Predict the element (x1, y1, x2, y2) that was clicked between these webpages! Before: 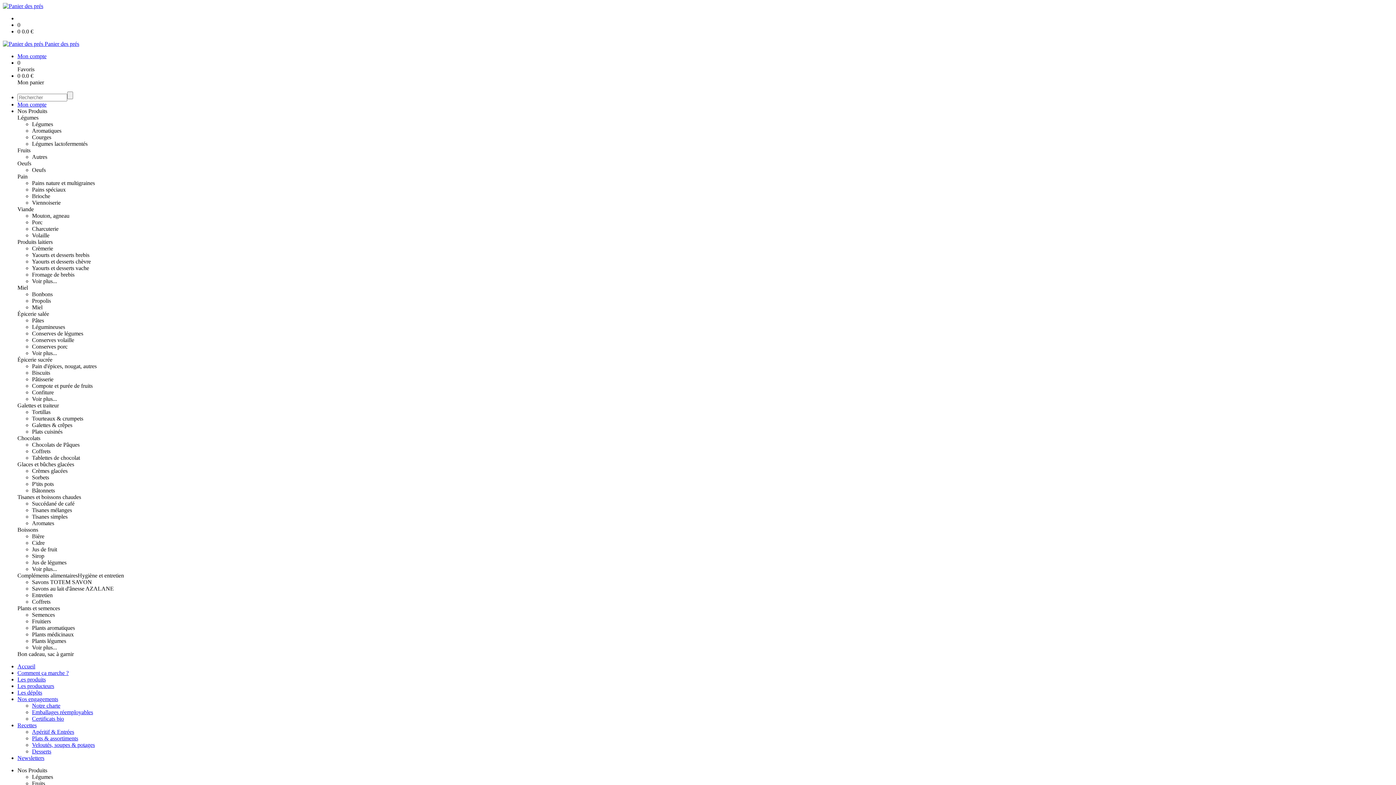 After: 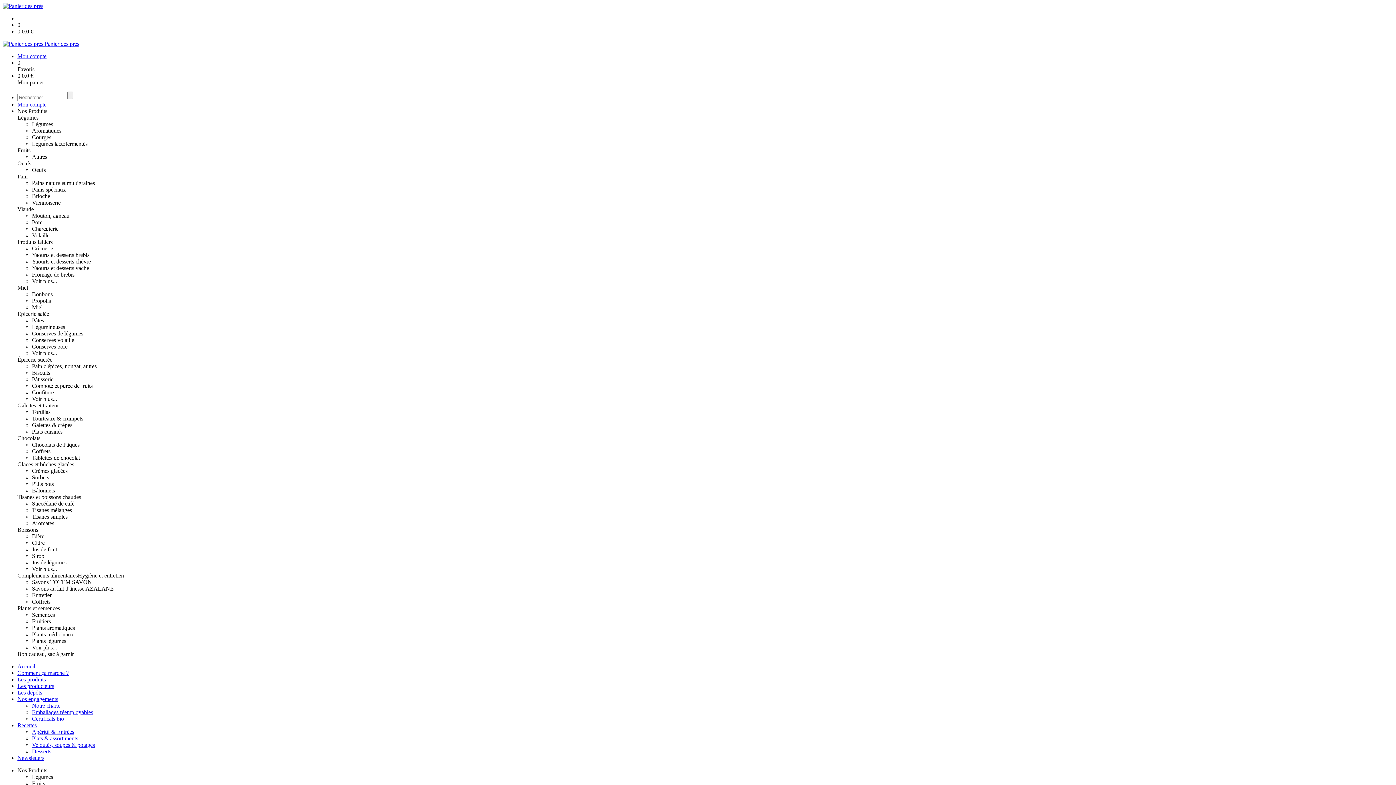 Action: label: Oeufs bbox: (32, 166, 45, 173)